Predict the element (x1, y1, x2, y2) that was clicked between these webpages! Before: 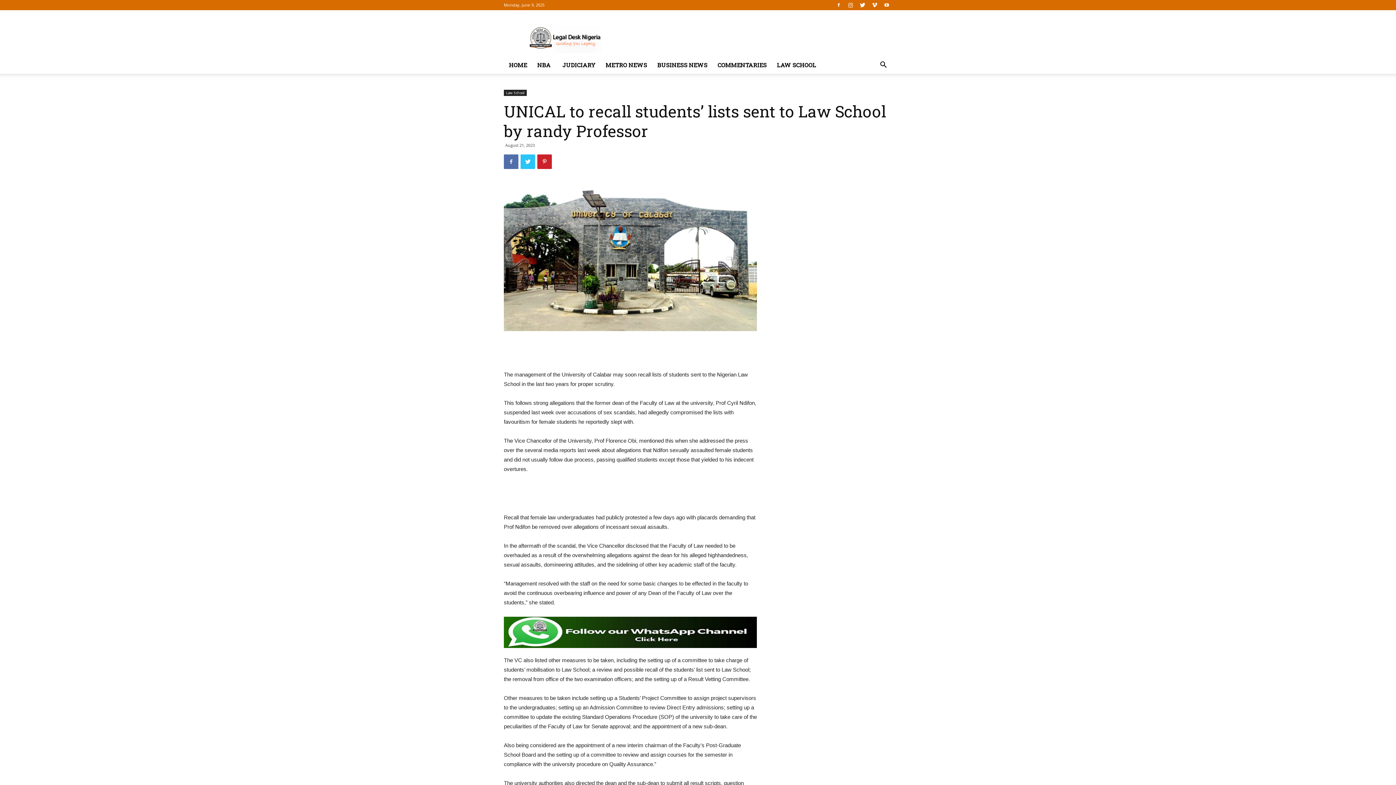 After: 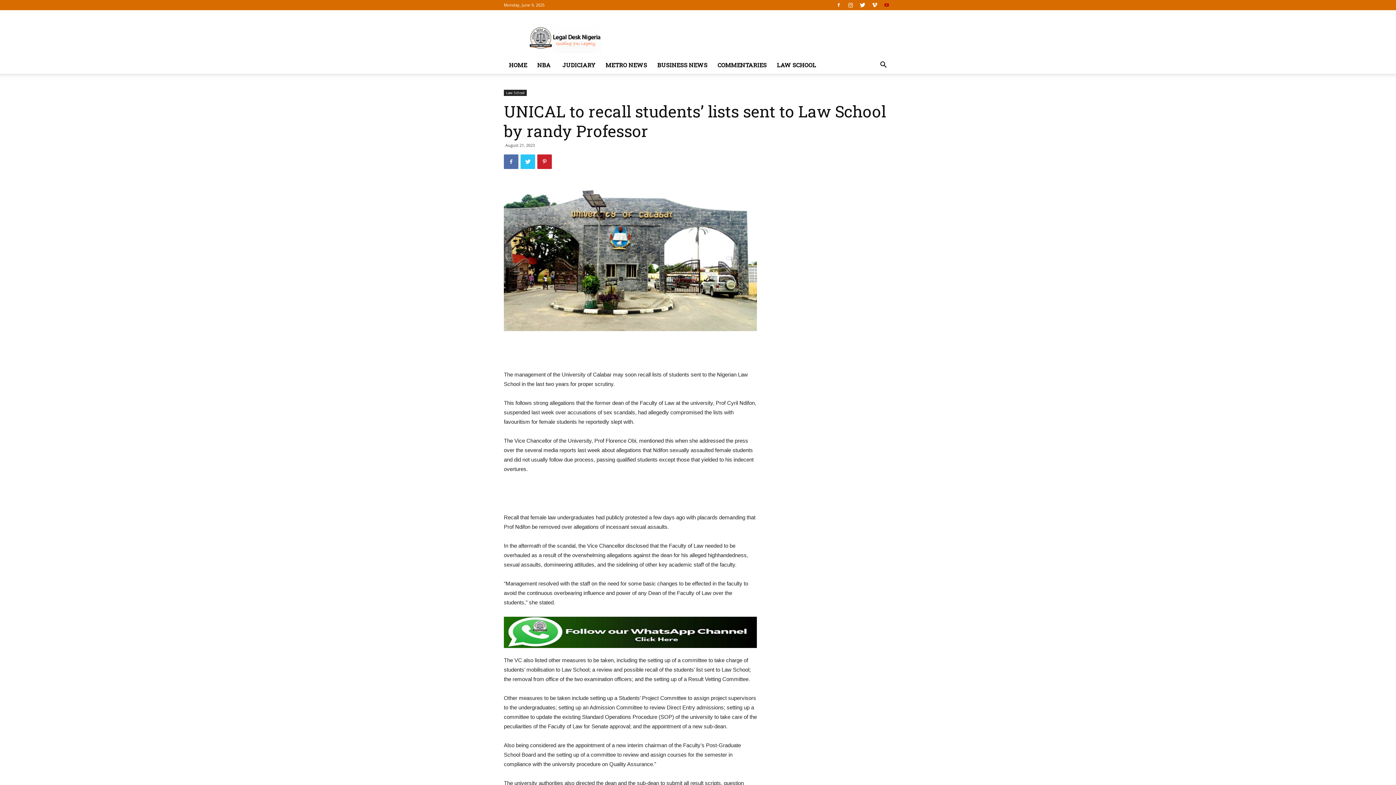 Action: bbox: (881, 0, 892, 10)